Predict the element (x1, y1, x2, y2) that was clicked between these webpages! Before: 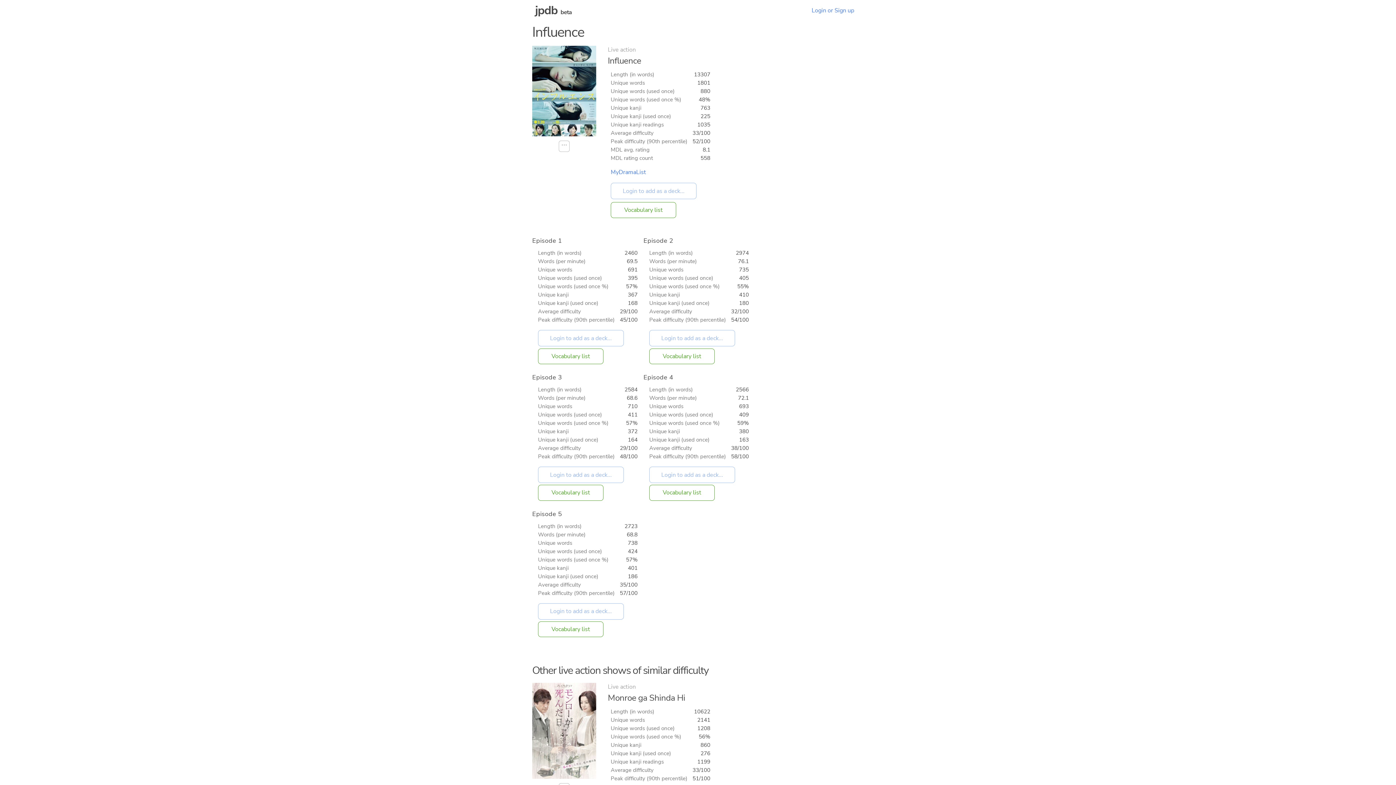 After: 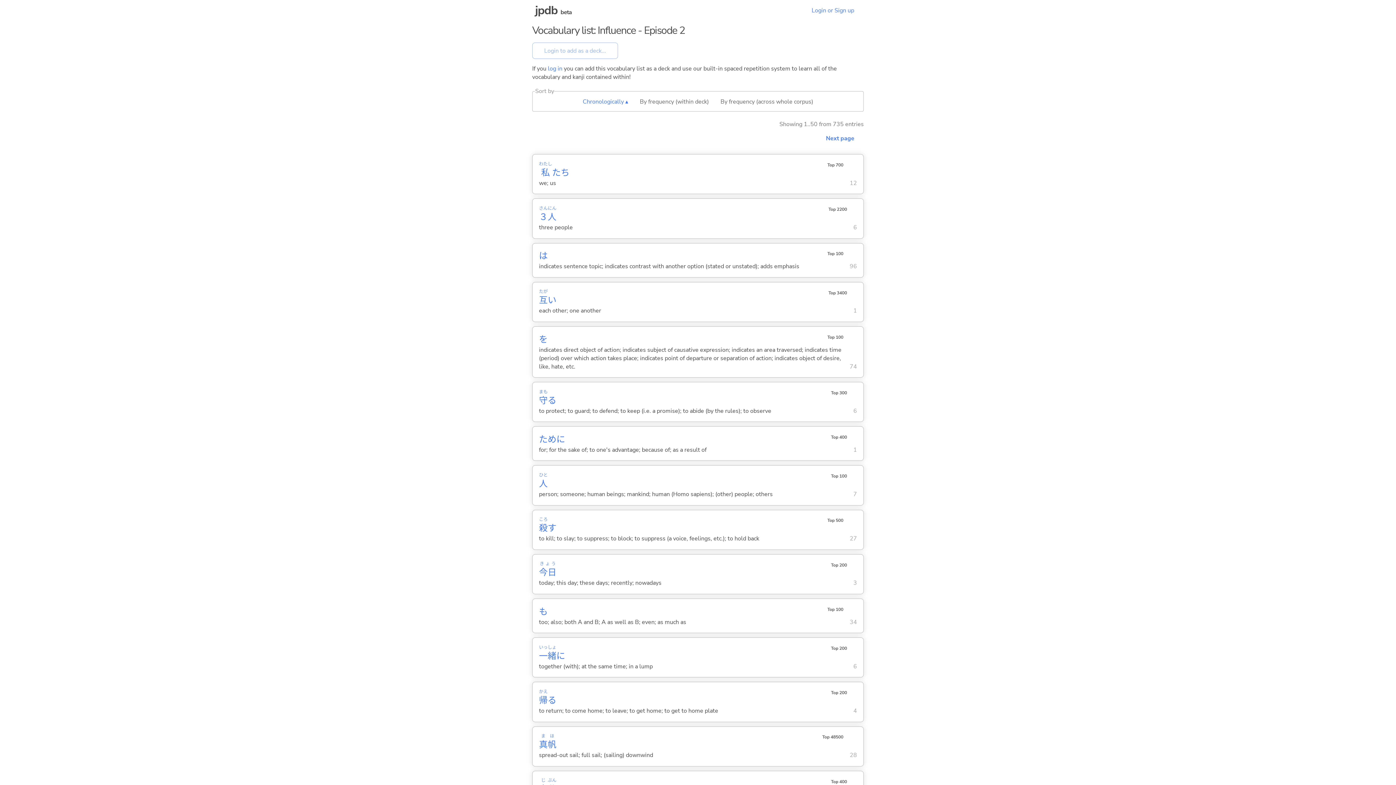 Action: bbox: (649, 348, 714, 364) label: Vocabulary list